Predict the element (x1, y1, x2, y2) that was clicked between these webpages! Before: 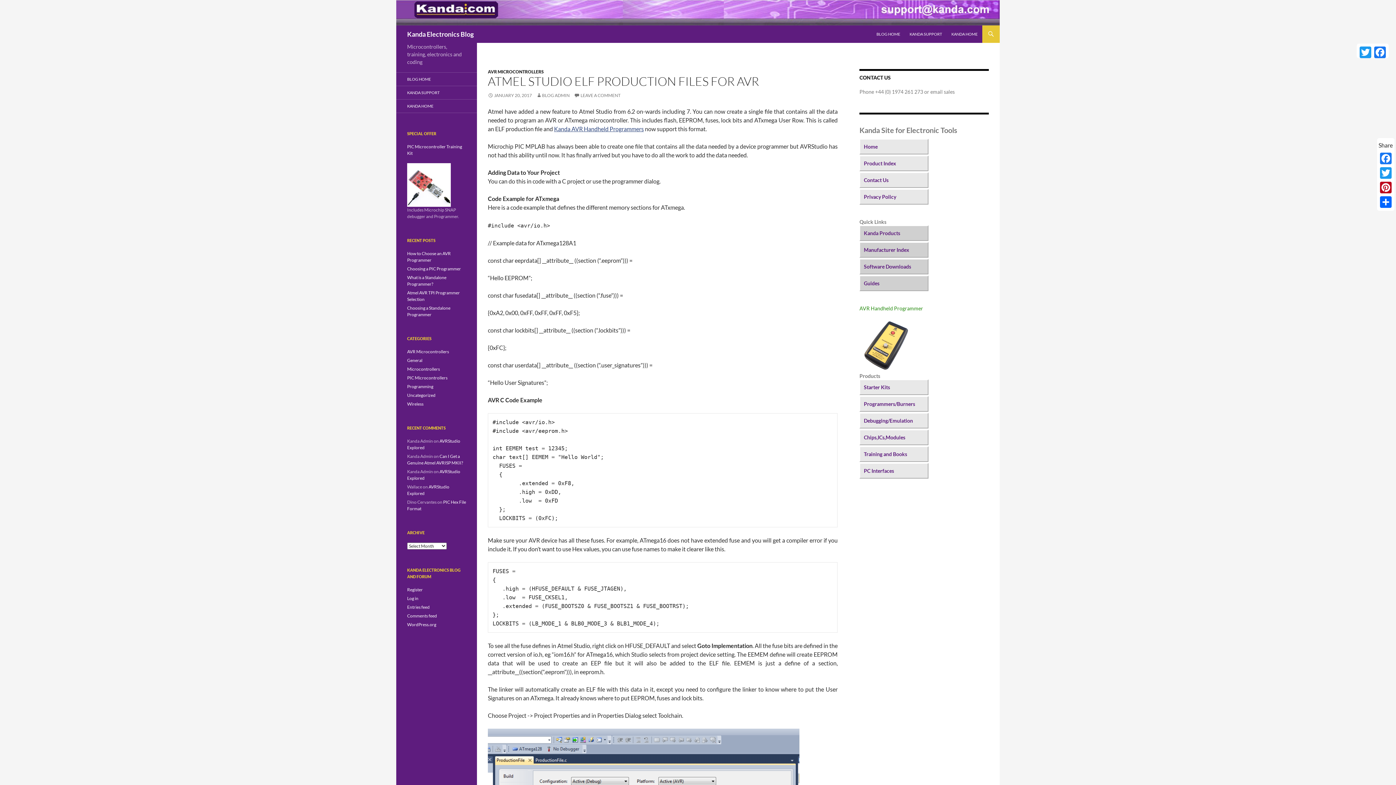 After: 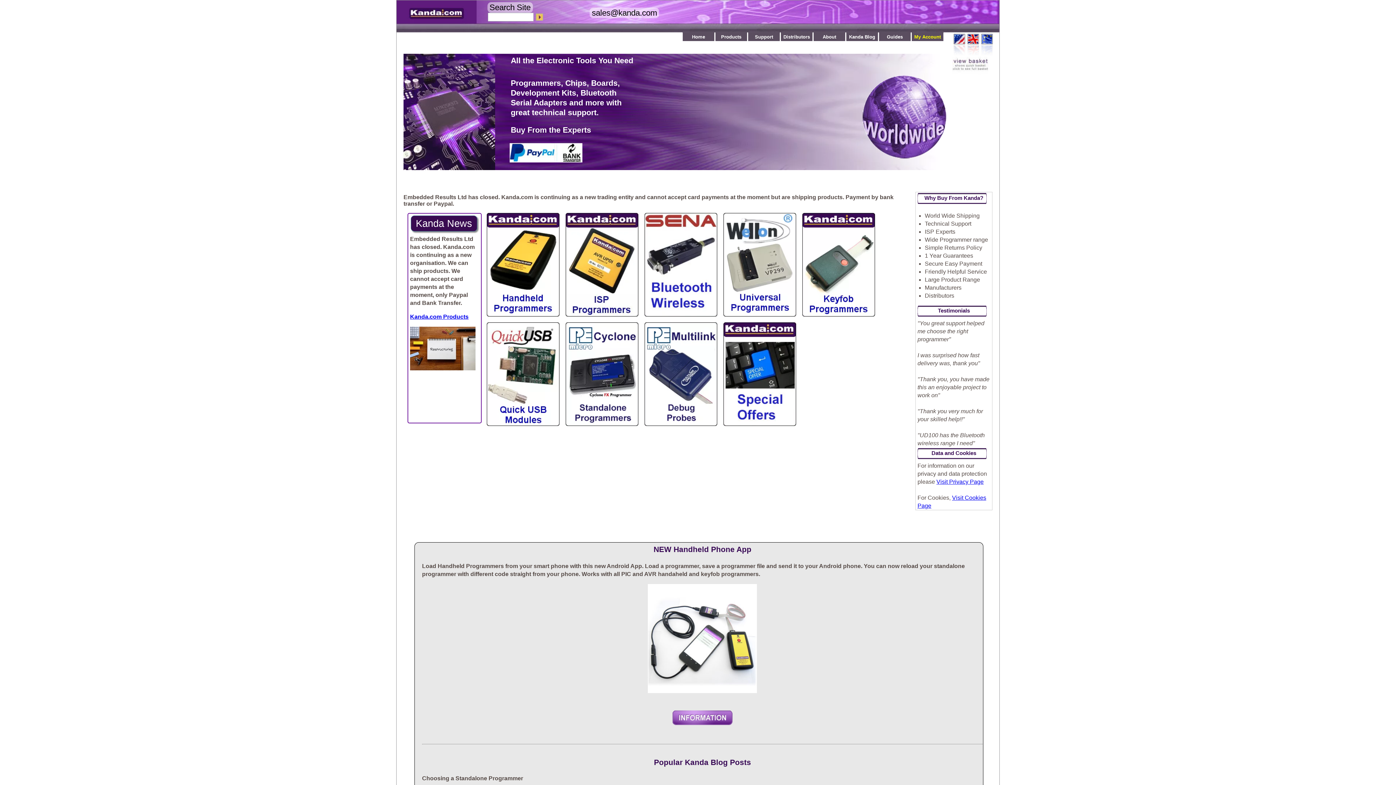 Action: bbox: (396, 99, 477, 112) label: KANDA HOME